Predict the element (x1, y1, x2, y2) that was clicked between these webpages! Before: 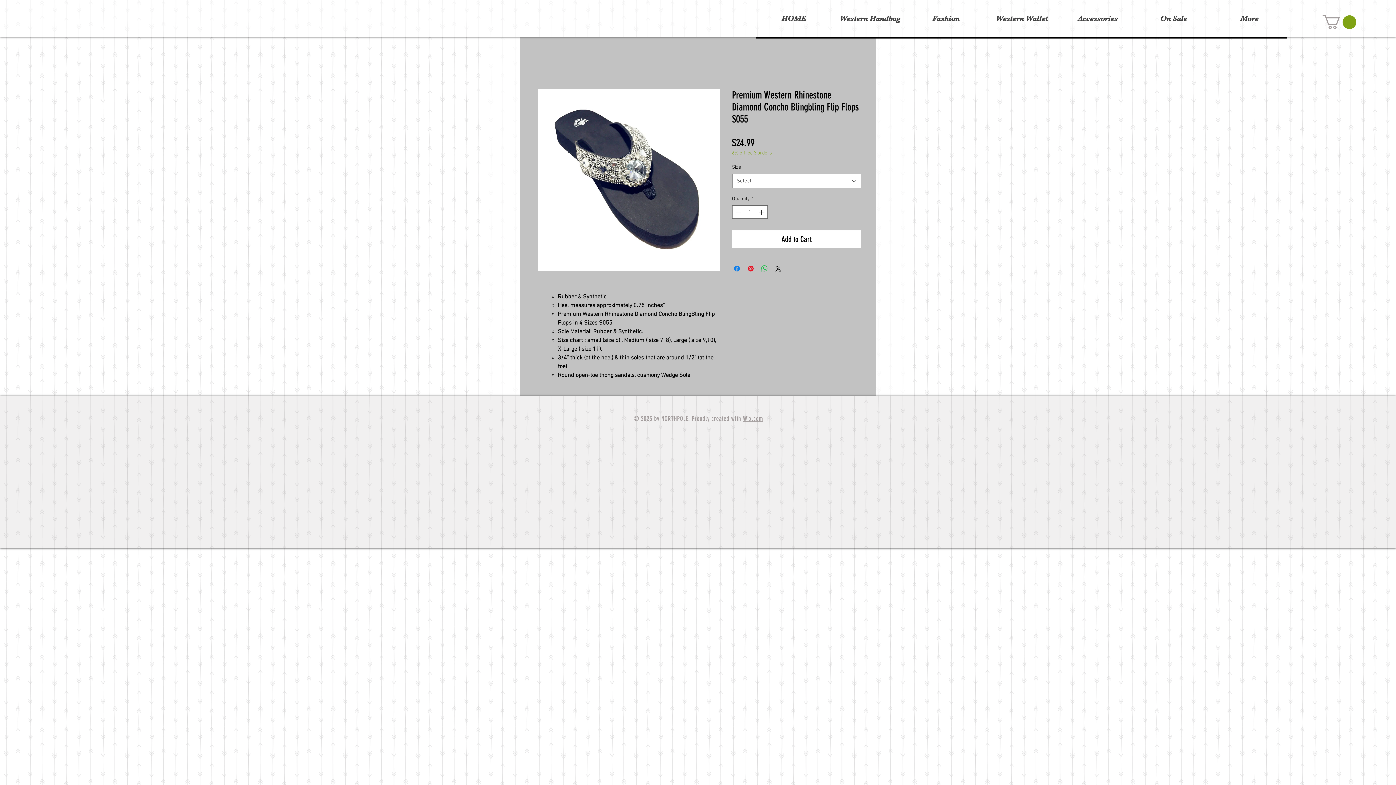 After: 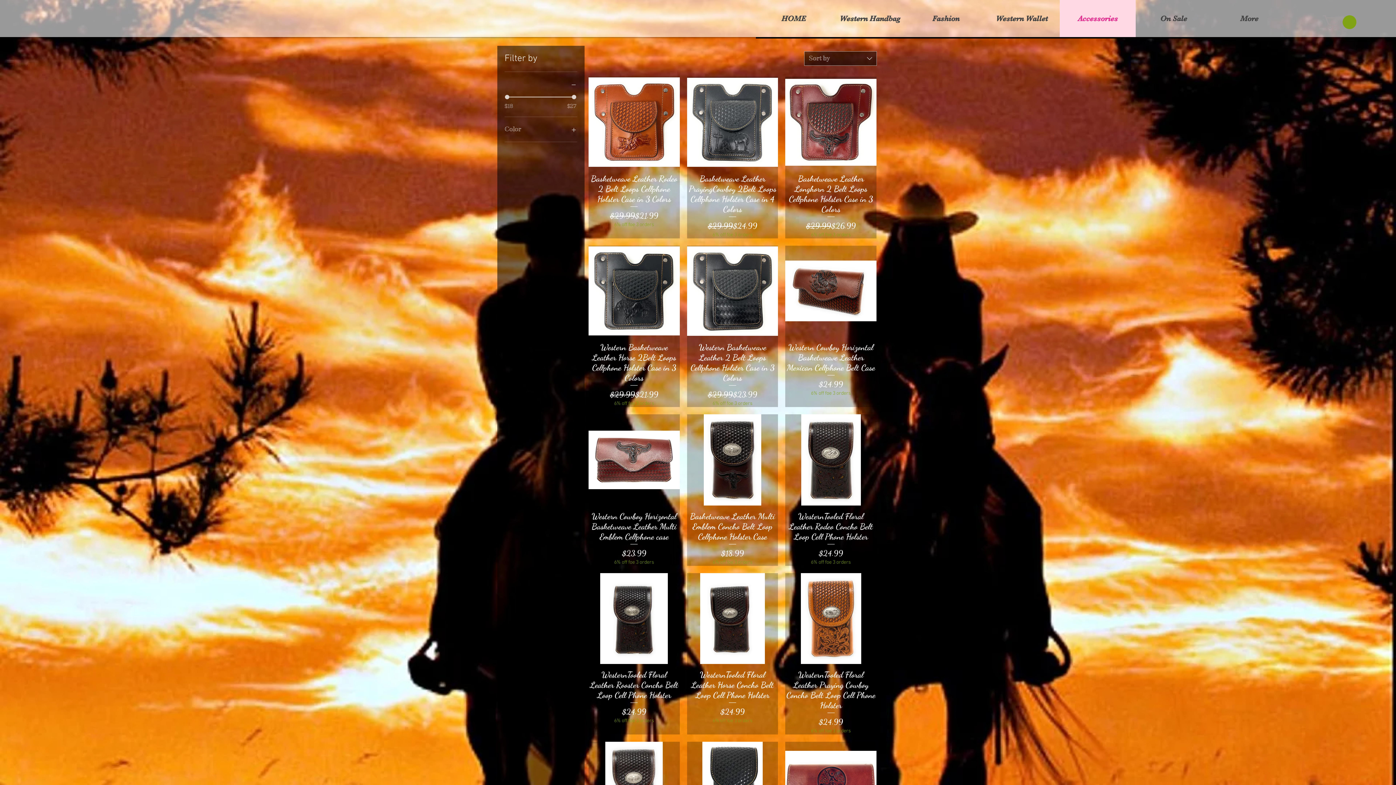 Action: label: Accessories bbox: (1060, 0, 1136, 37)